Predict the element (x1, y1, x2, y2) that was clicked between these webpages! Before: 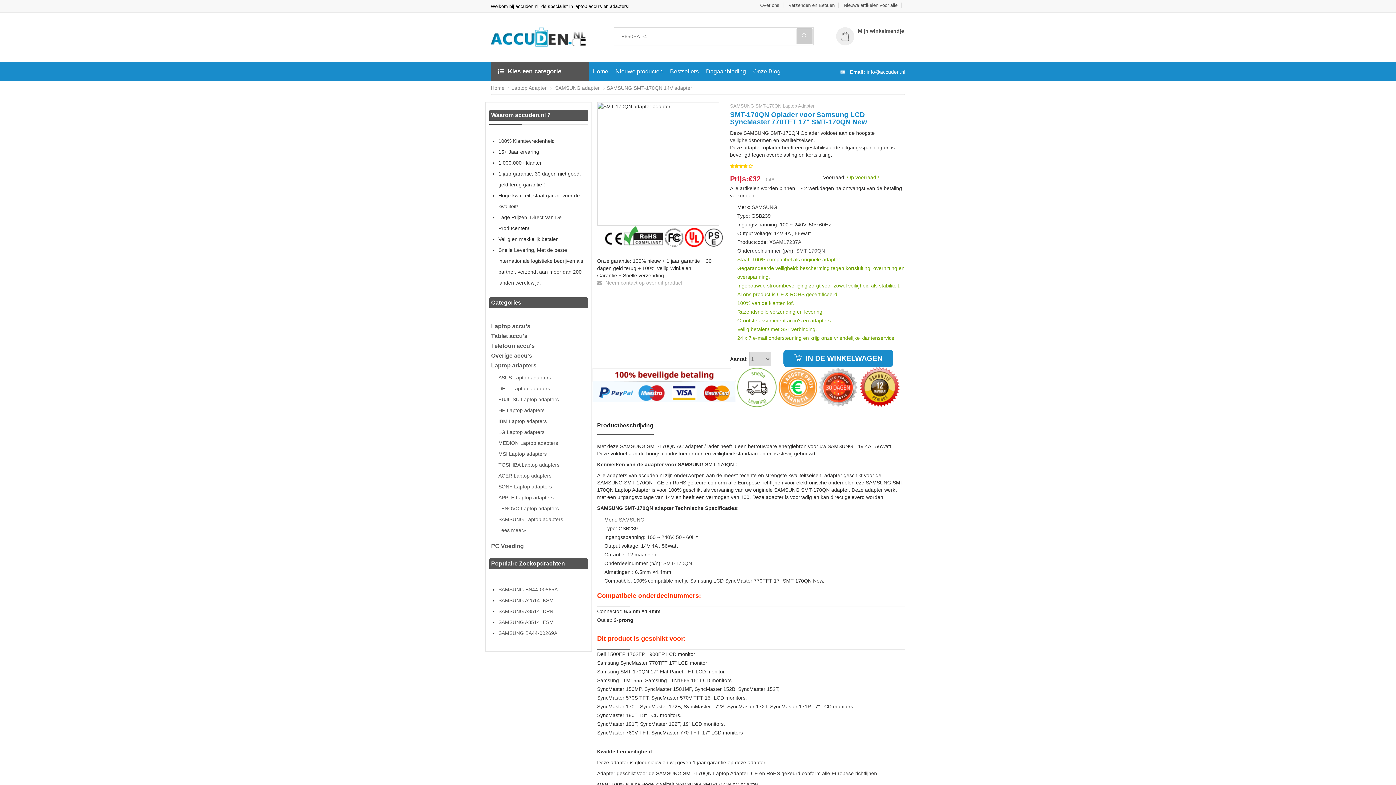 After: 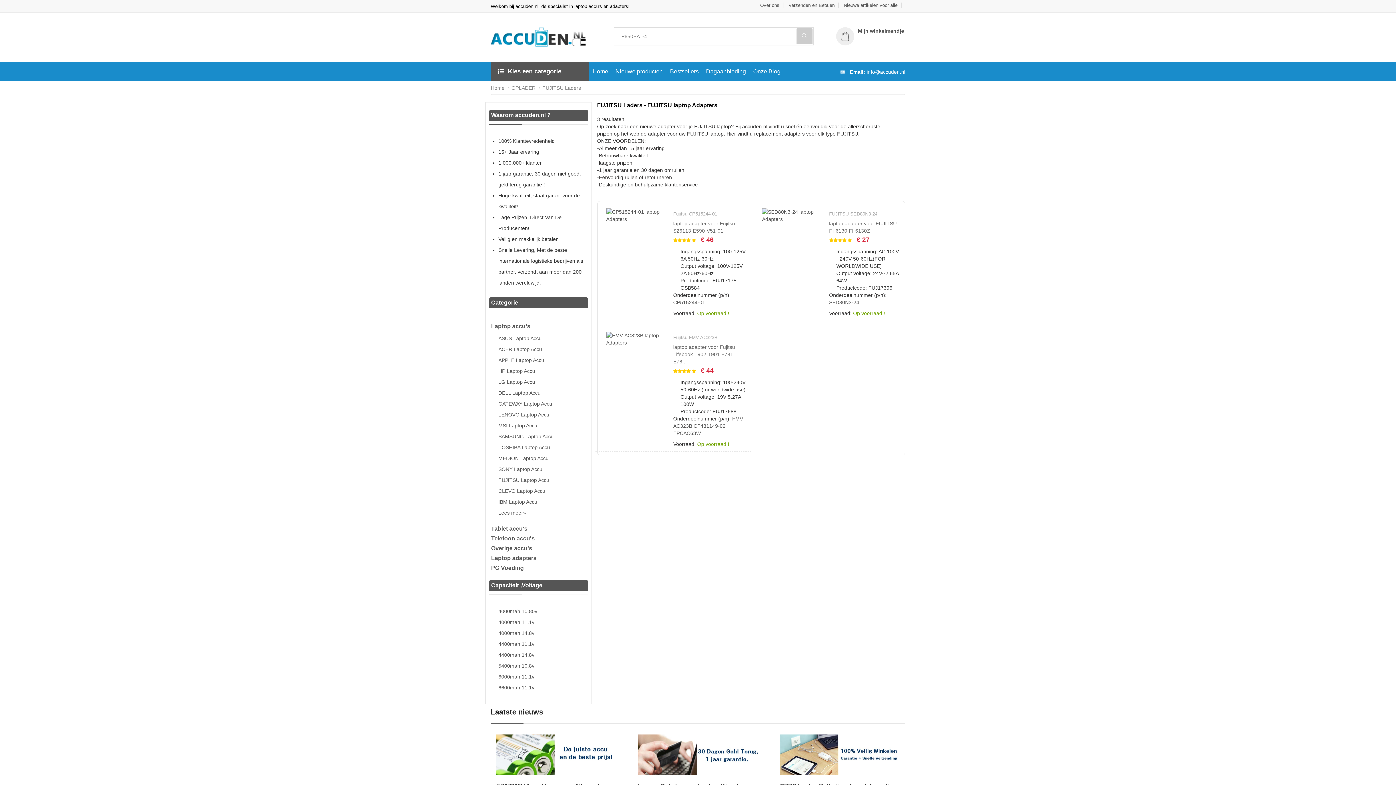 Action: bbox: (498, 394, 587, 405) label: FUJITSU Laptop adapters